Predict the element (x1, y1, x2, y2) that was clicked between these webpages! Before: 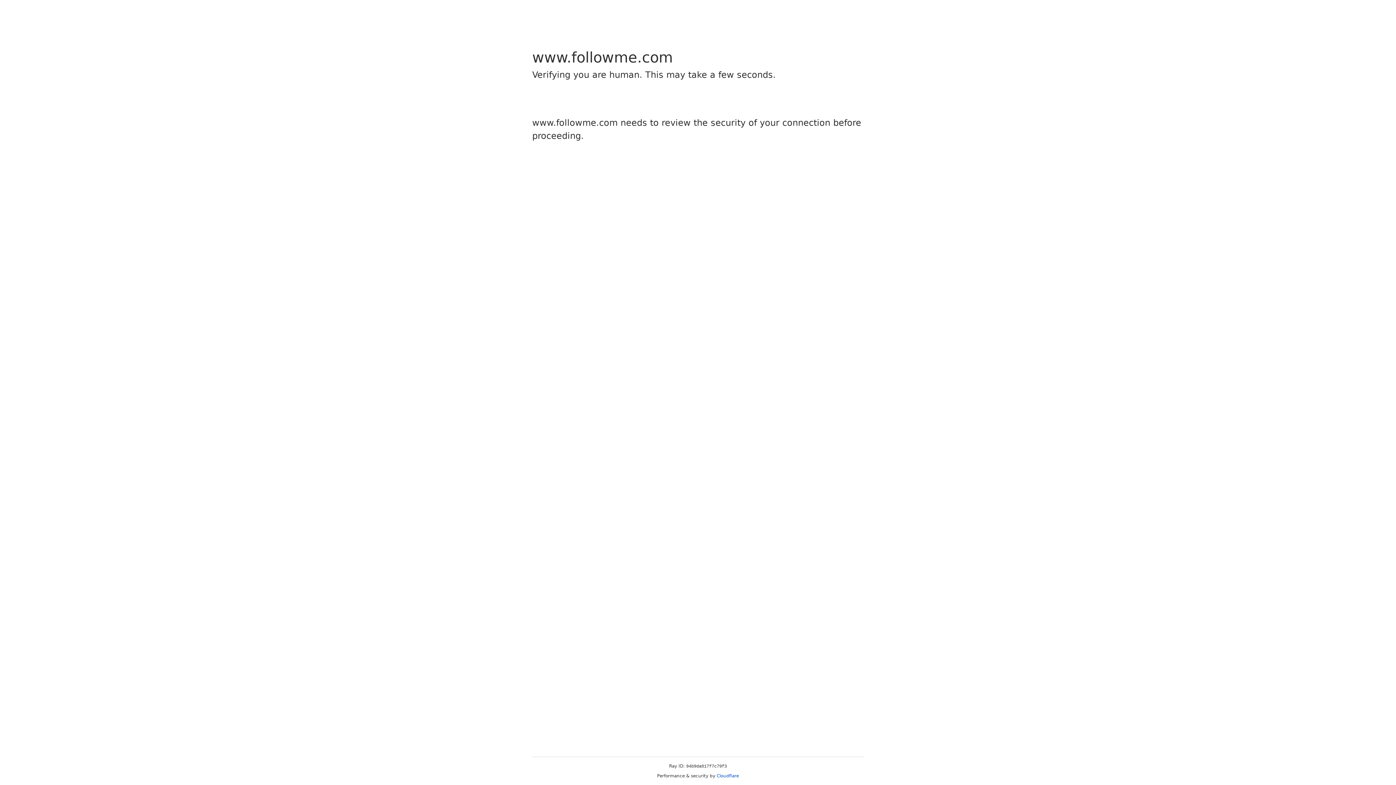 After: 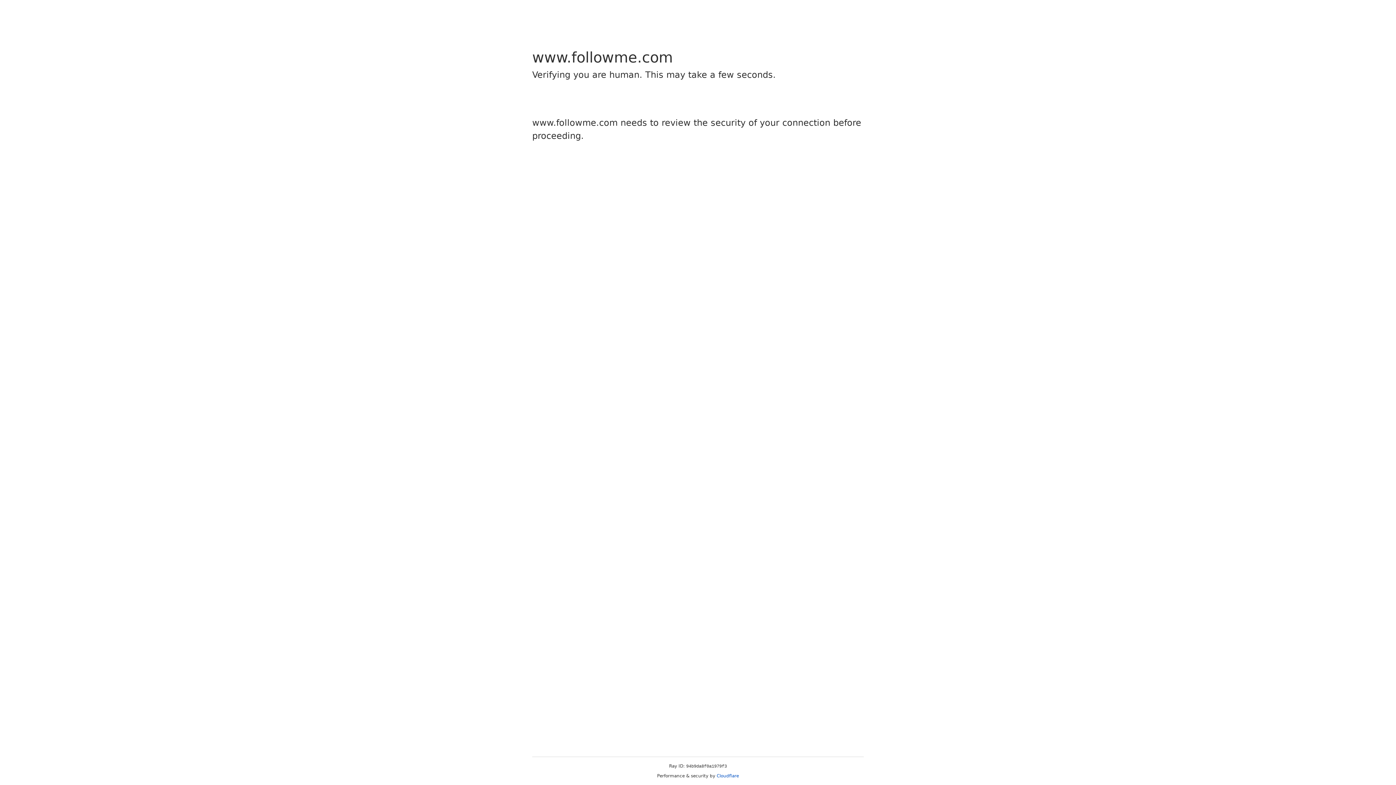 Action: label: Cloudflare bbox: (716, 773, 739, 778)